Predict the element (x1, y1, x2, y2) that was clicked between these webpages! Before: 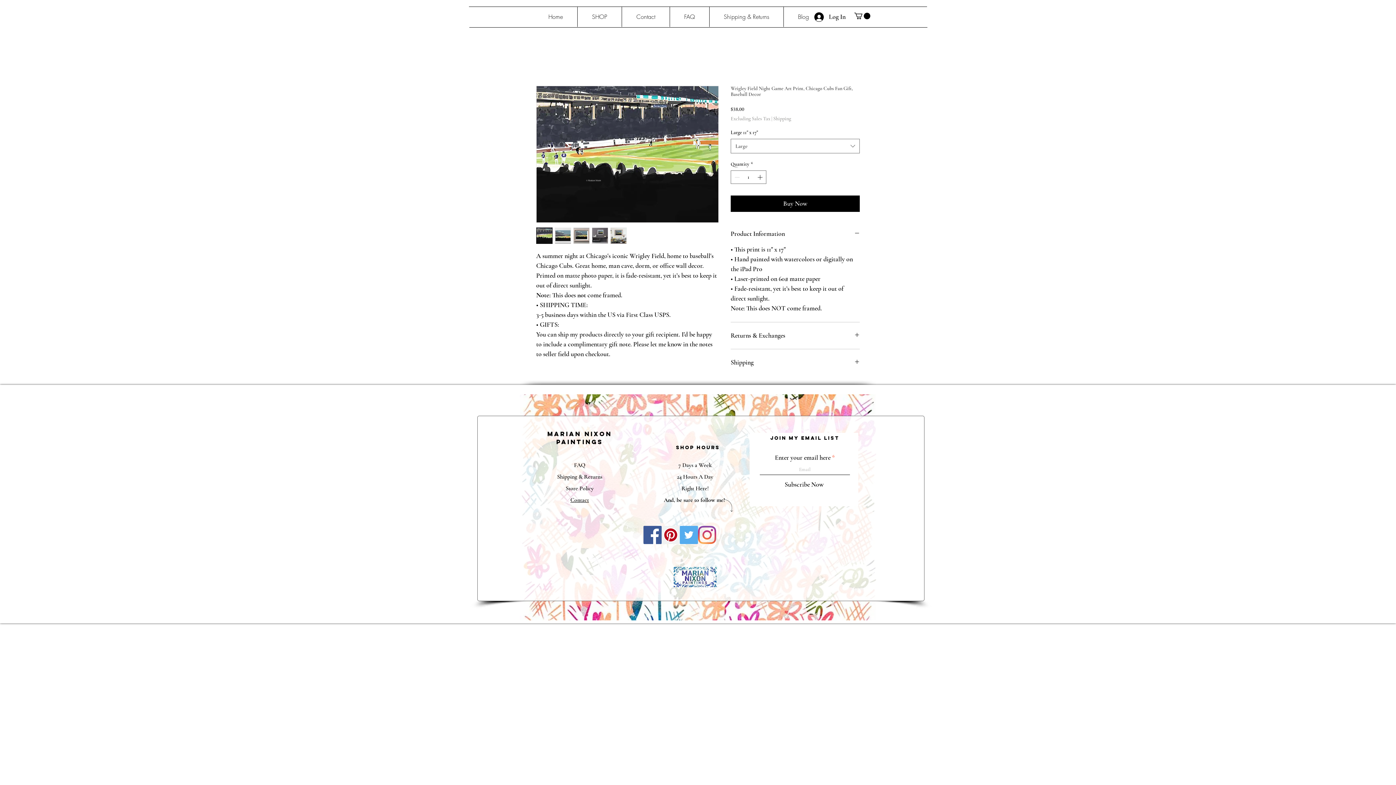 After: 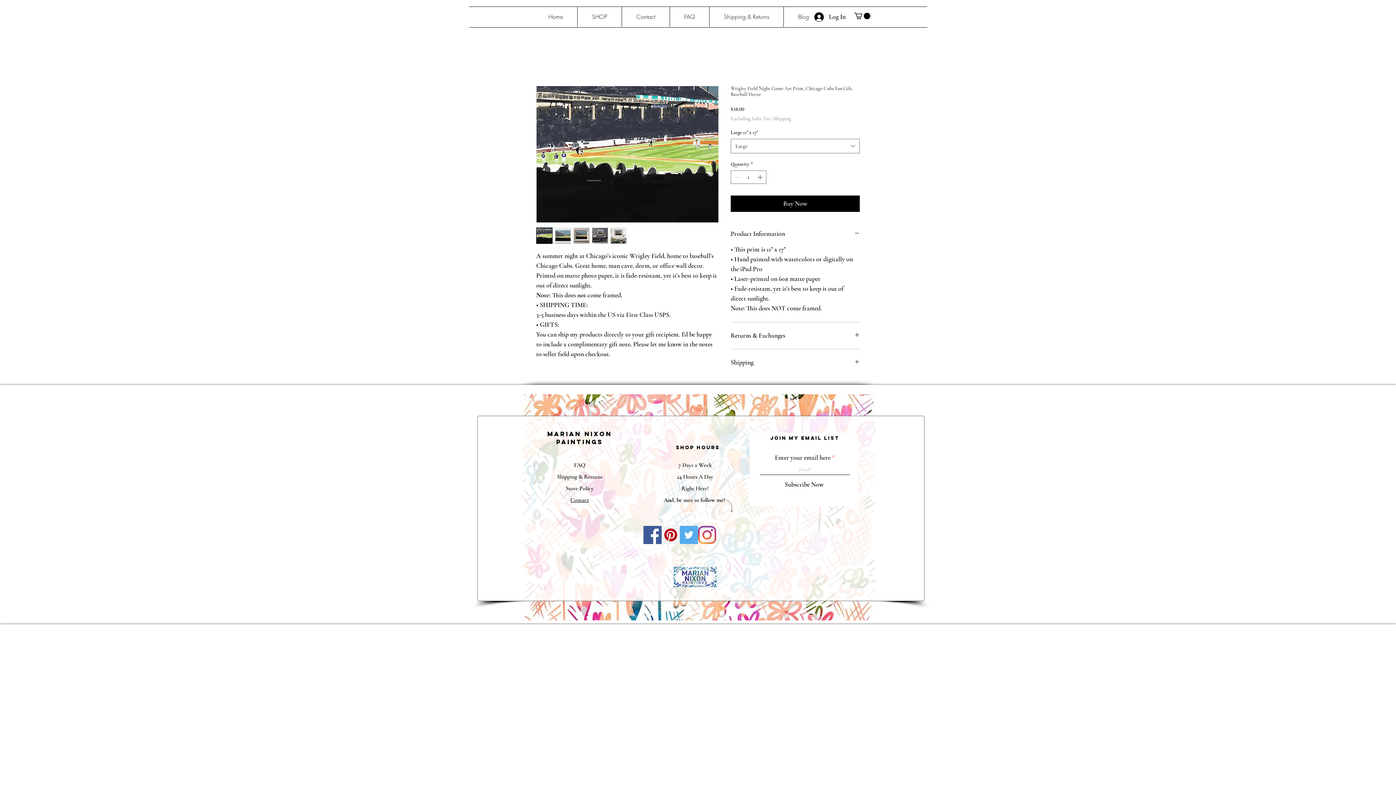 Action: bbox: (592, 227, 608, 244)